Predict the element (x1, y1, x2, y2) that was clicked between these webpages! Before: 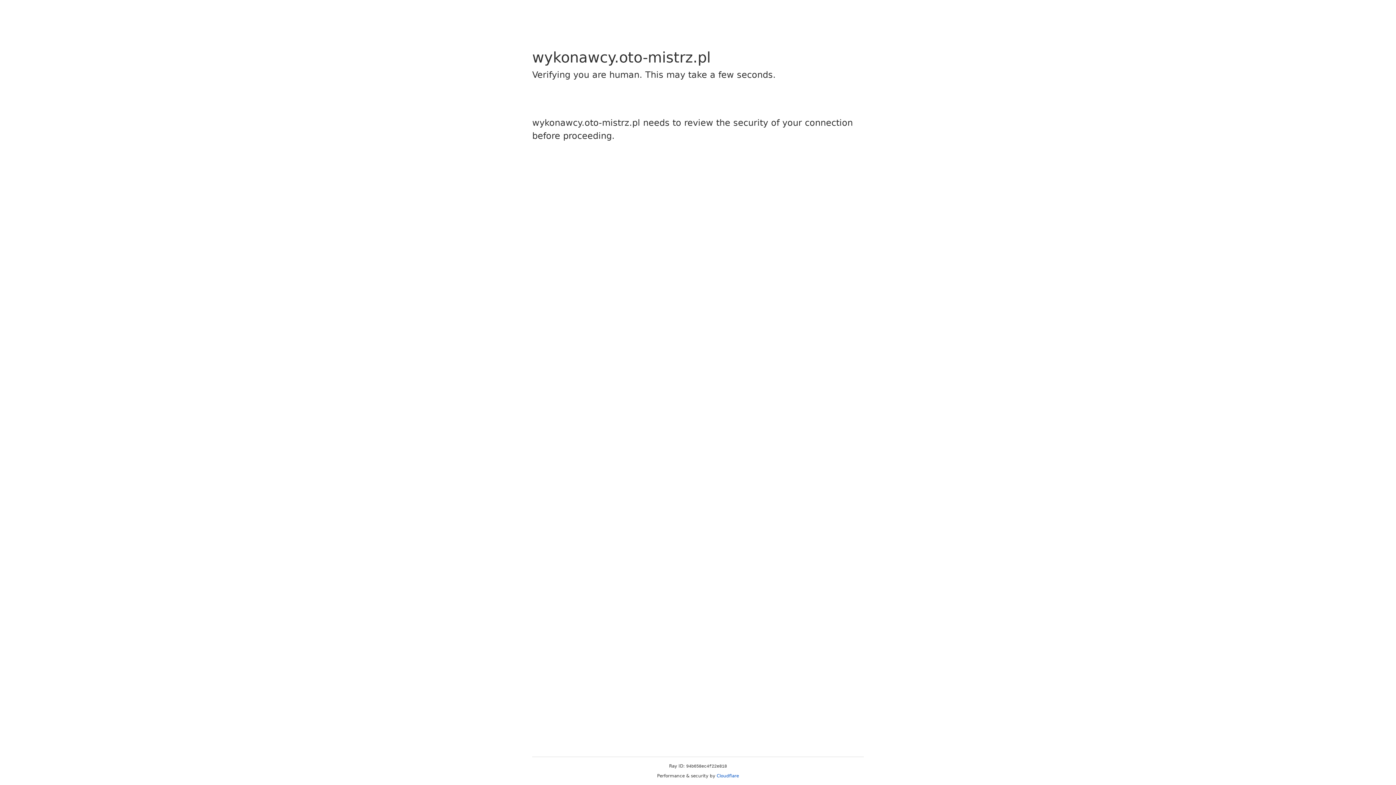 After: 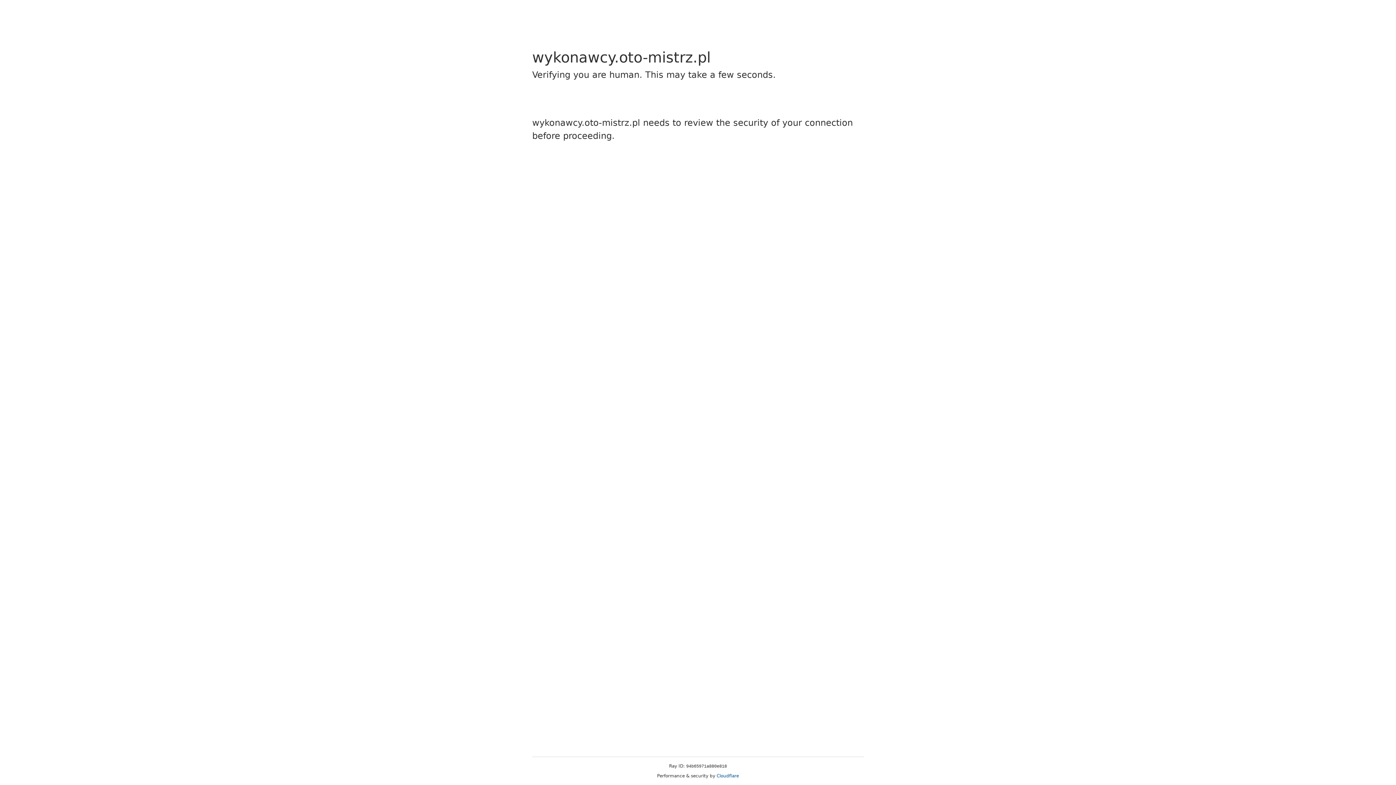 Action: bbox: (716, 773, 739, 778) label: Cloudflare